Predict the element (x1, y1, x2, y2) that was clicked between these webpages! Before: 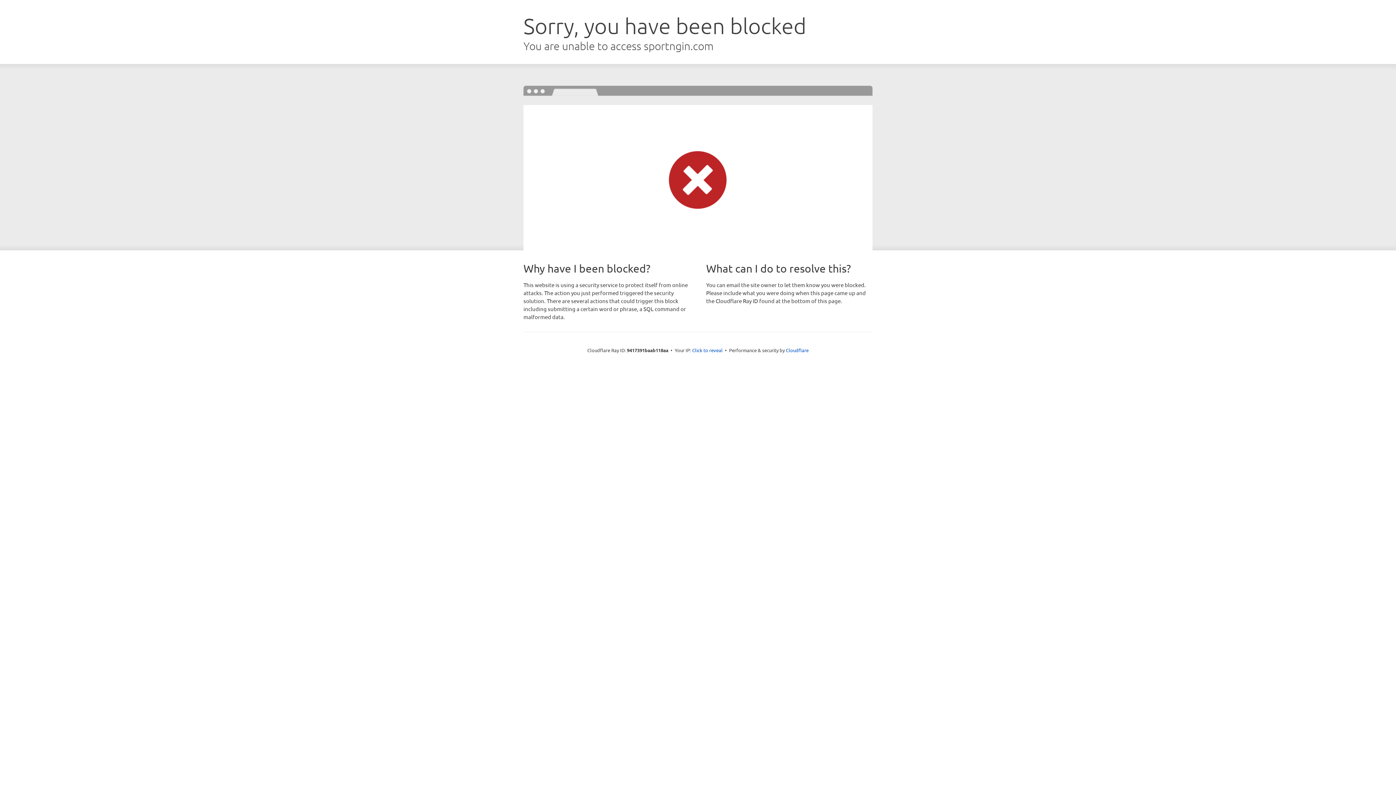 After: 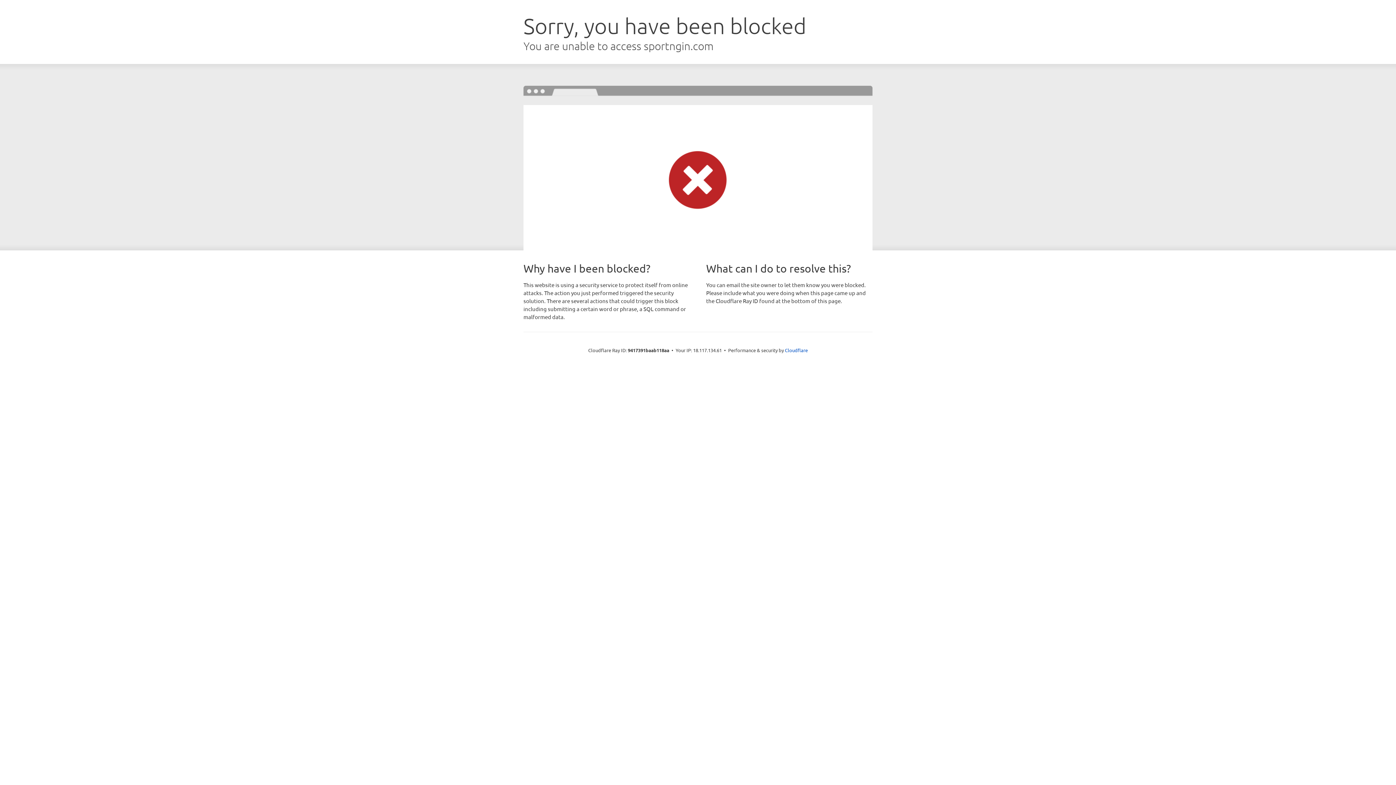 Action: label: Click to reveal bbox: (692, 346, 722, 353)